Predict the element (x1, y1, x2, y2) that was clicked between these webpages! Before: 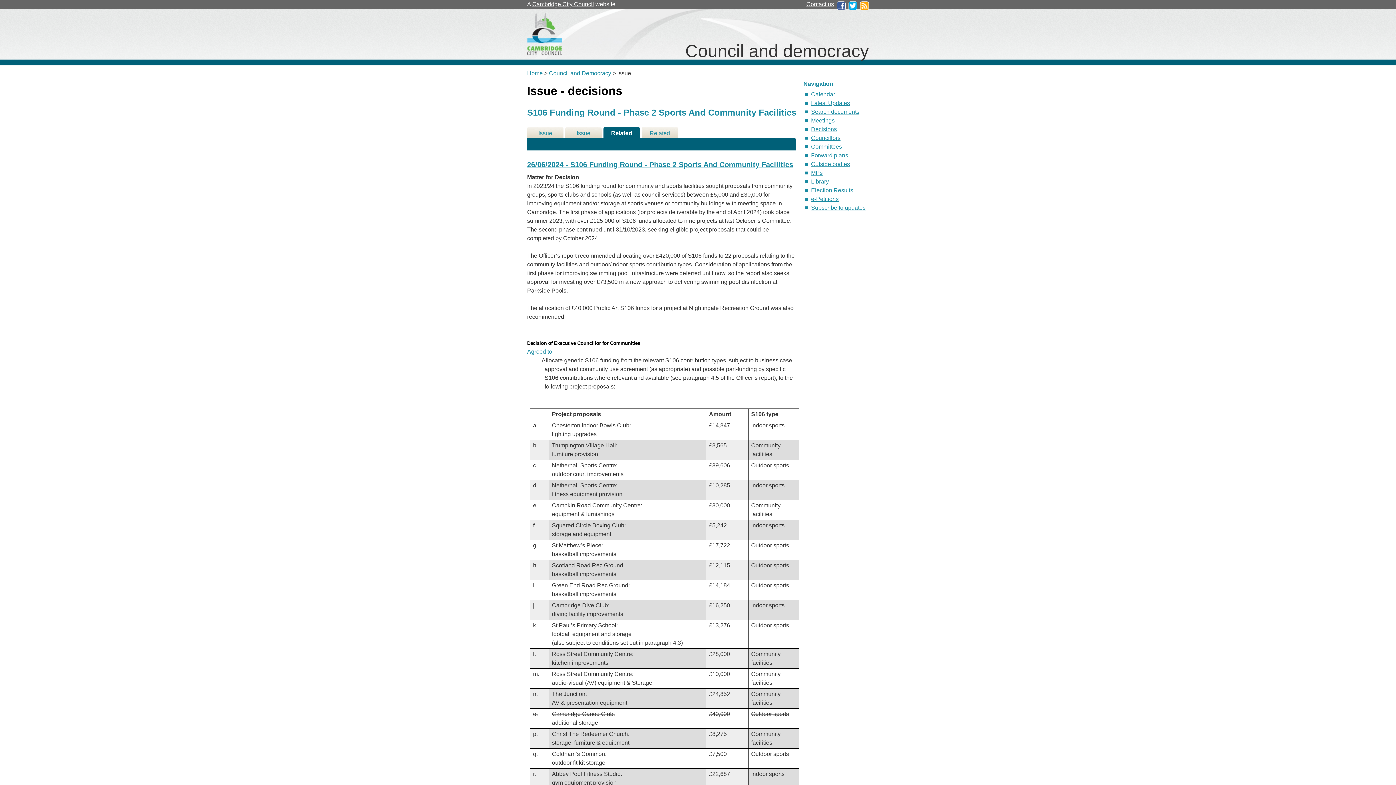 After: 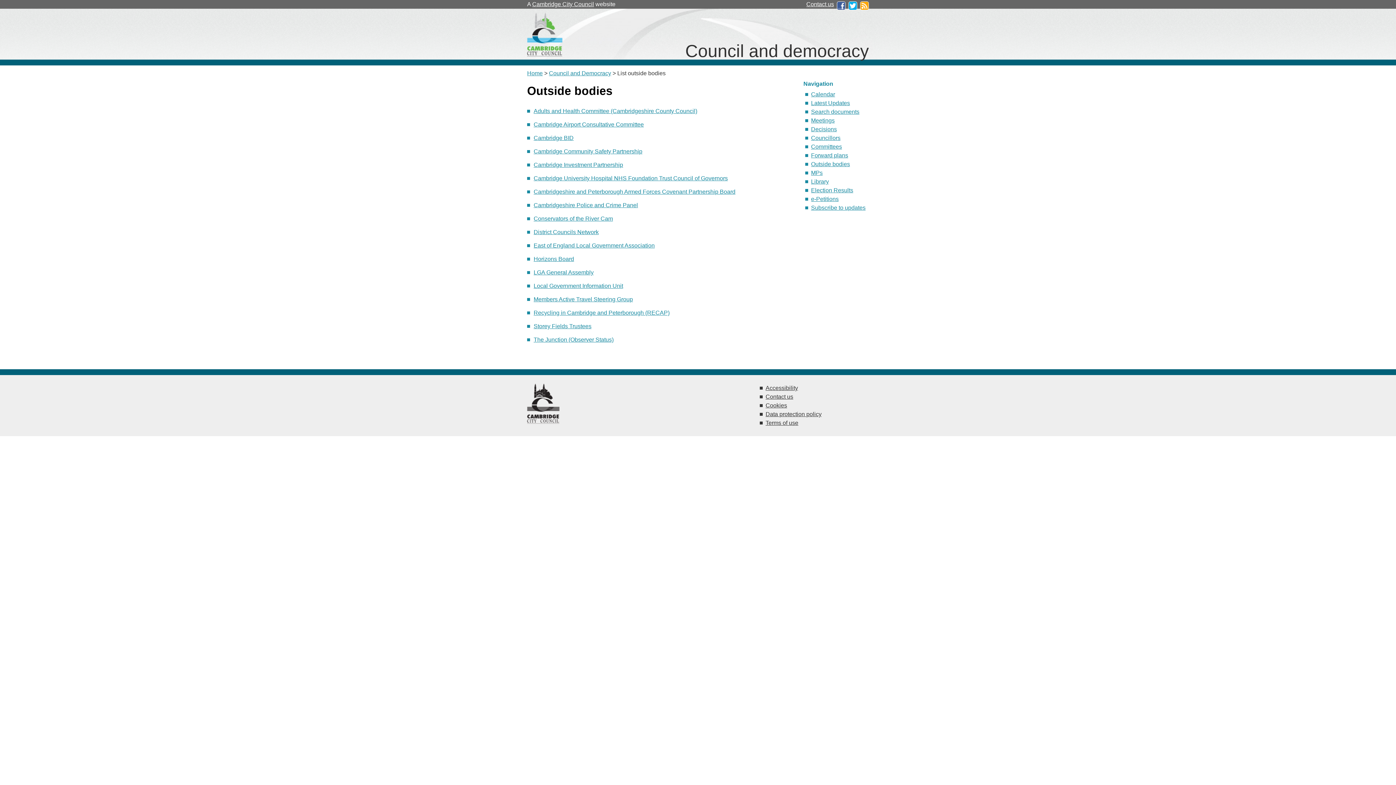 Action: label: Outside bodies bbox: (811, 161, 850, 167)